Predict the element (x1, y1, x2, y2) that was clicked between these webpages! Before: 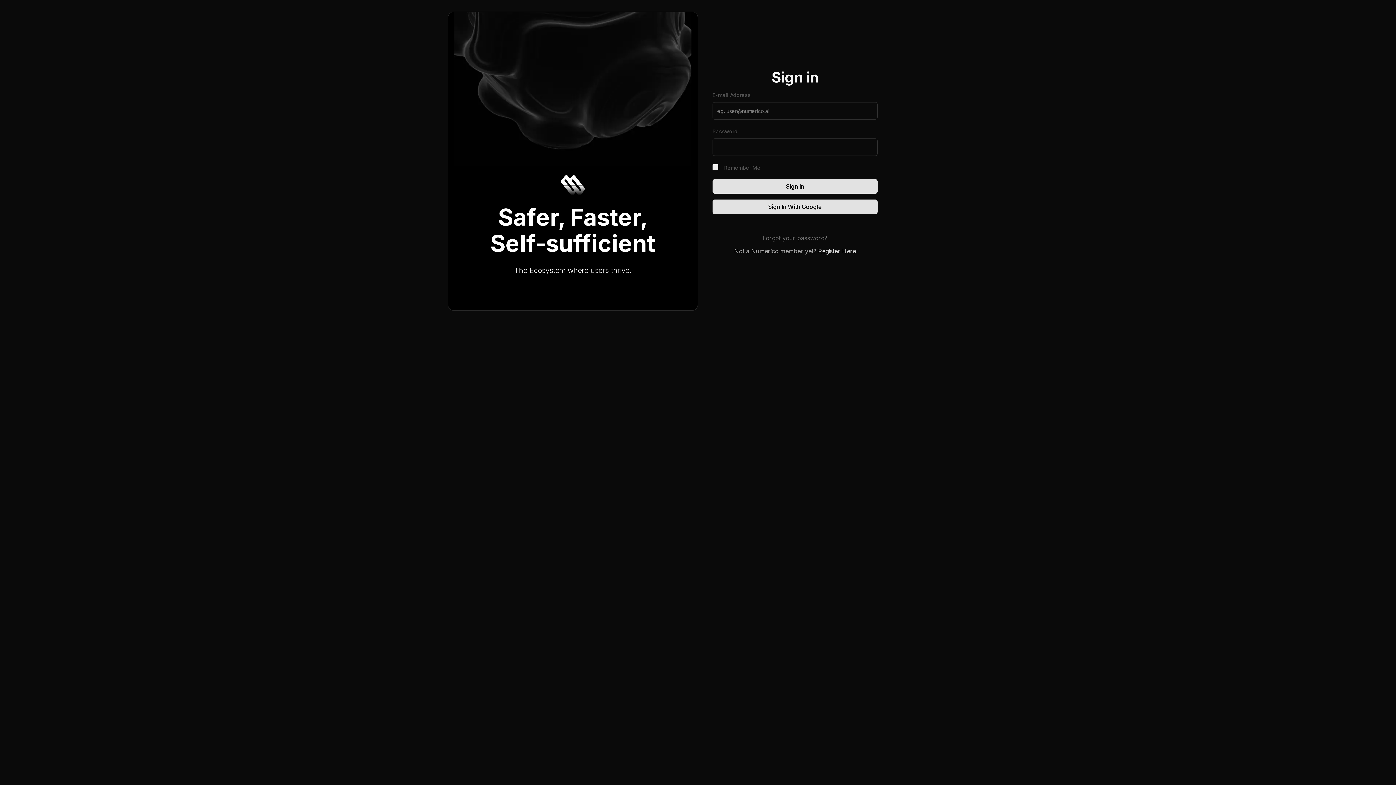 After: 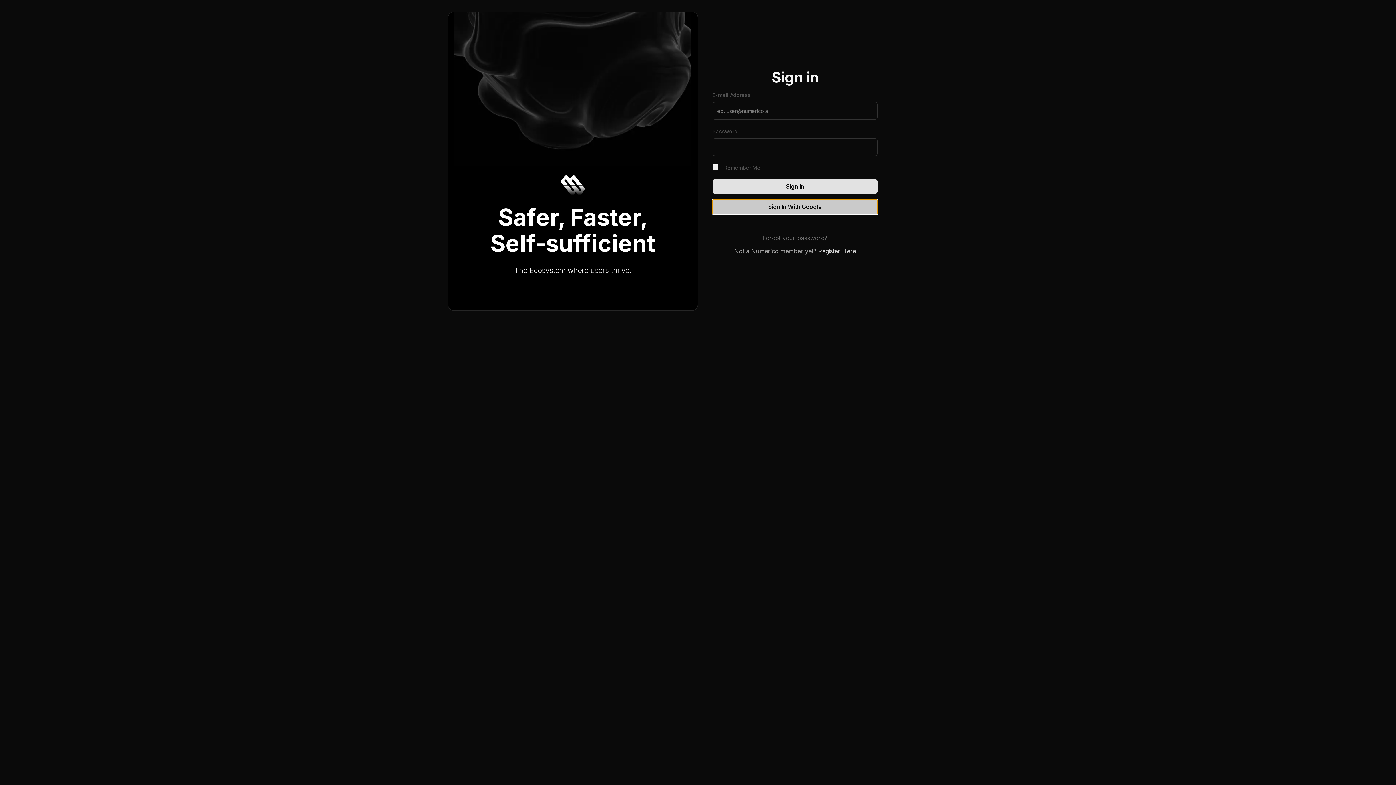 Action: label: Sign In With Google bbox: (712, 199, 877, 214)